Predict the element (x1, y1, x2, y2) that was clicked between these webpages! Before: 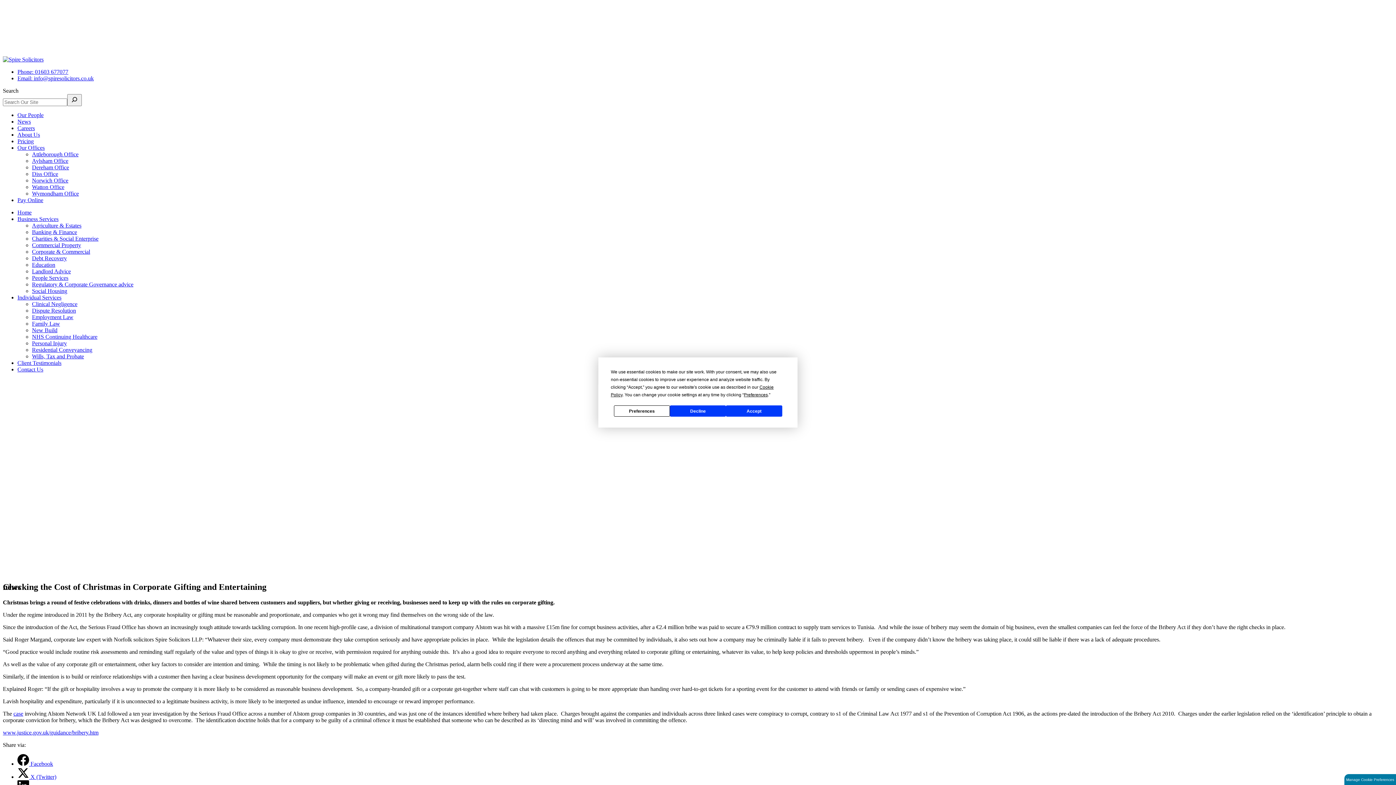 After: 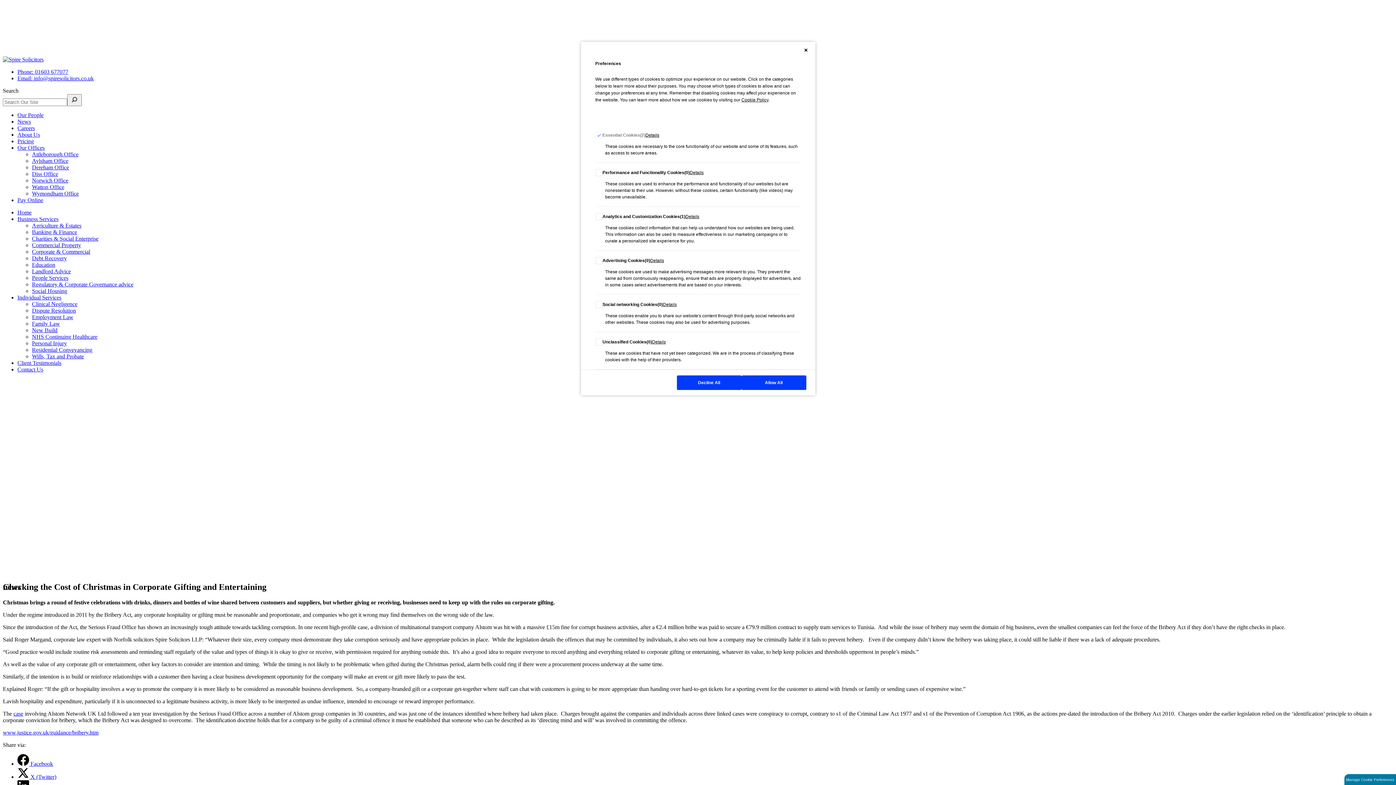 Action: bbox: (614, 405, 670, 416) label: Preferences